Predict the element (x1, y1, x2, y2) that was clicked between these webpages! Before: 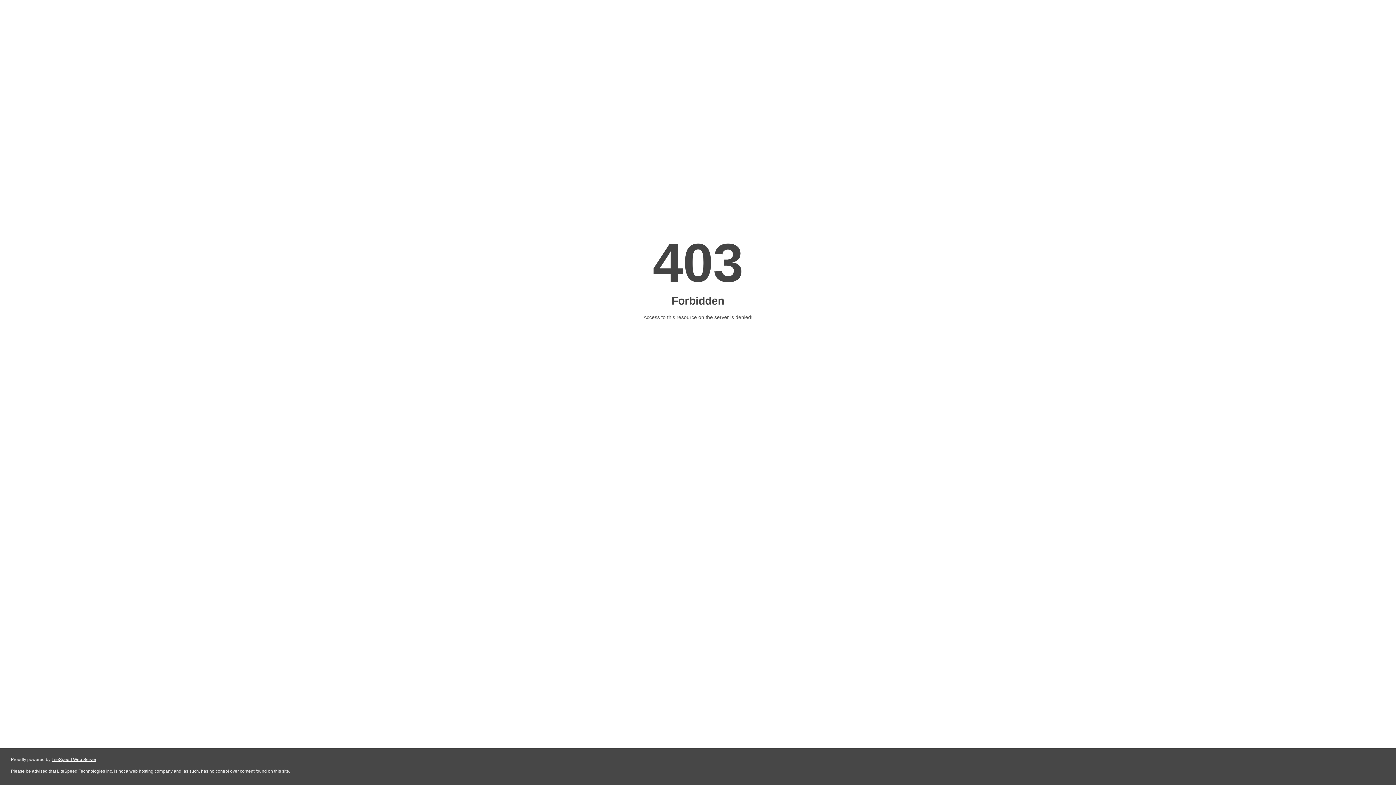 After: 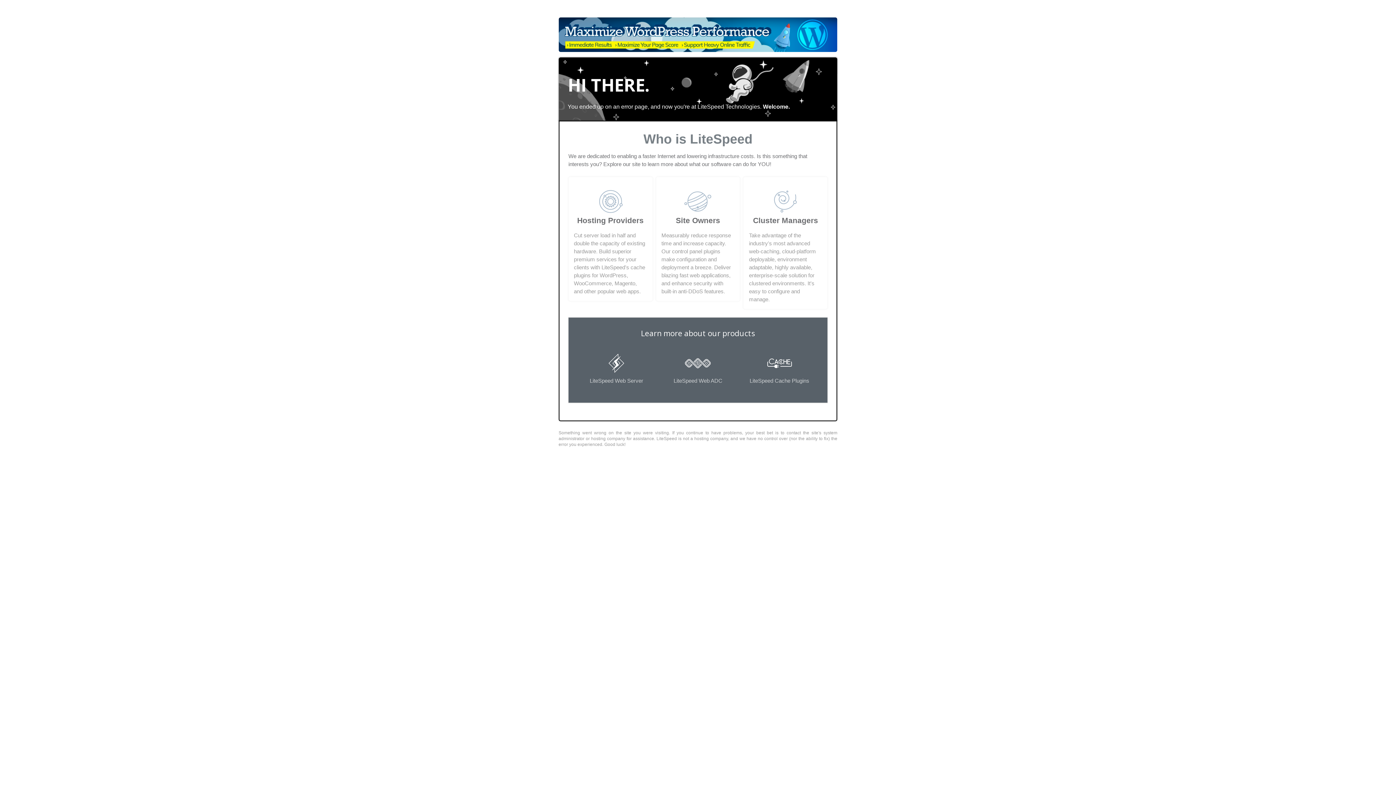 Action: label: LiteSpeed Web Server bbox: (51, 757, 96, 762)